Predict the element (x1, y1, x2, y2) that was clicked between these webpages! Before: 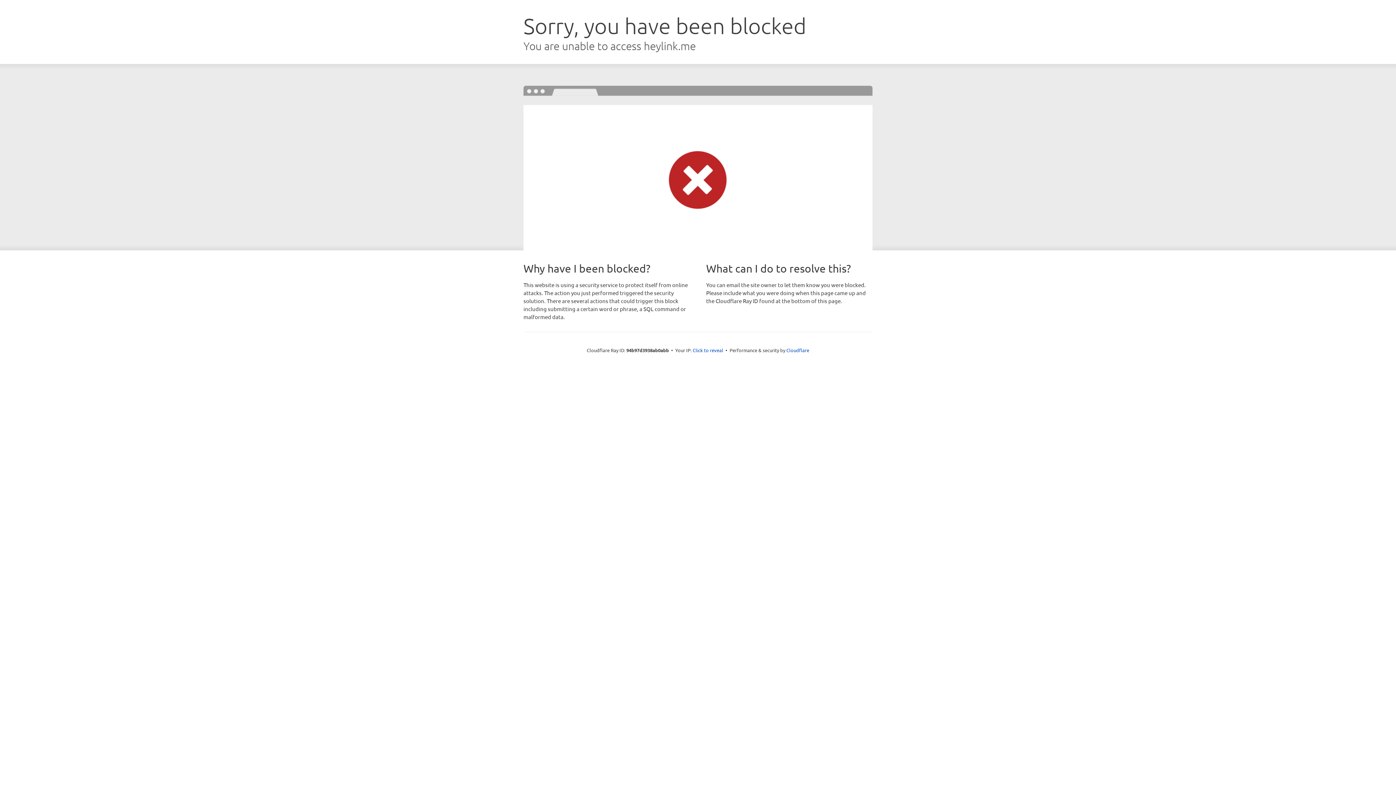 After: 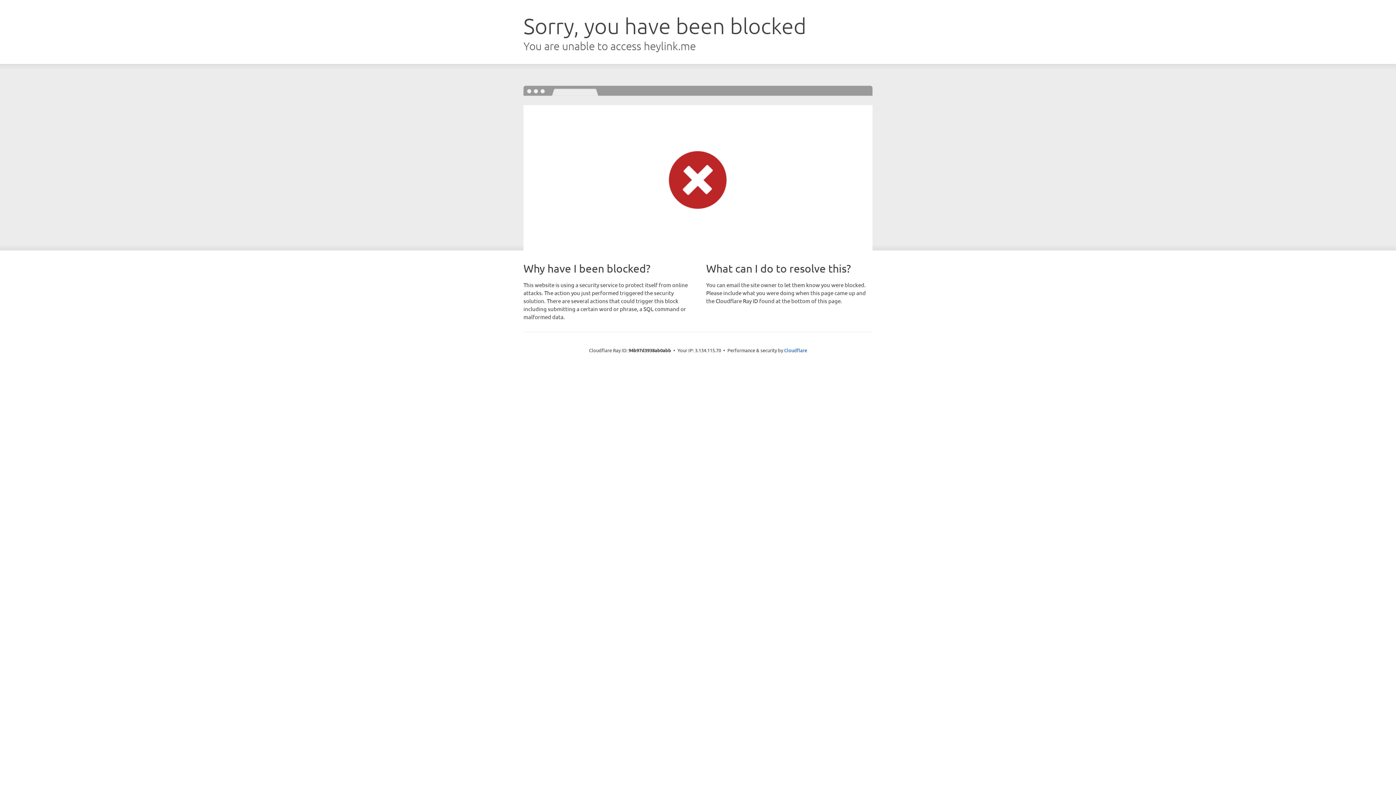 Action: label: Click to reveal bbox: (692, 346, 723, 353)